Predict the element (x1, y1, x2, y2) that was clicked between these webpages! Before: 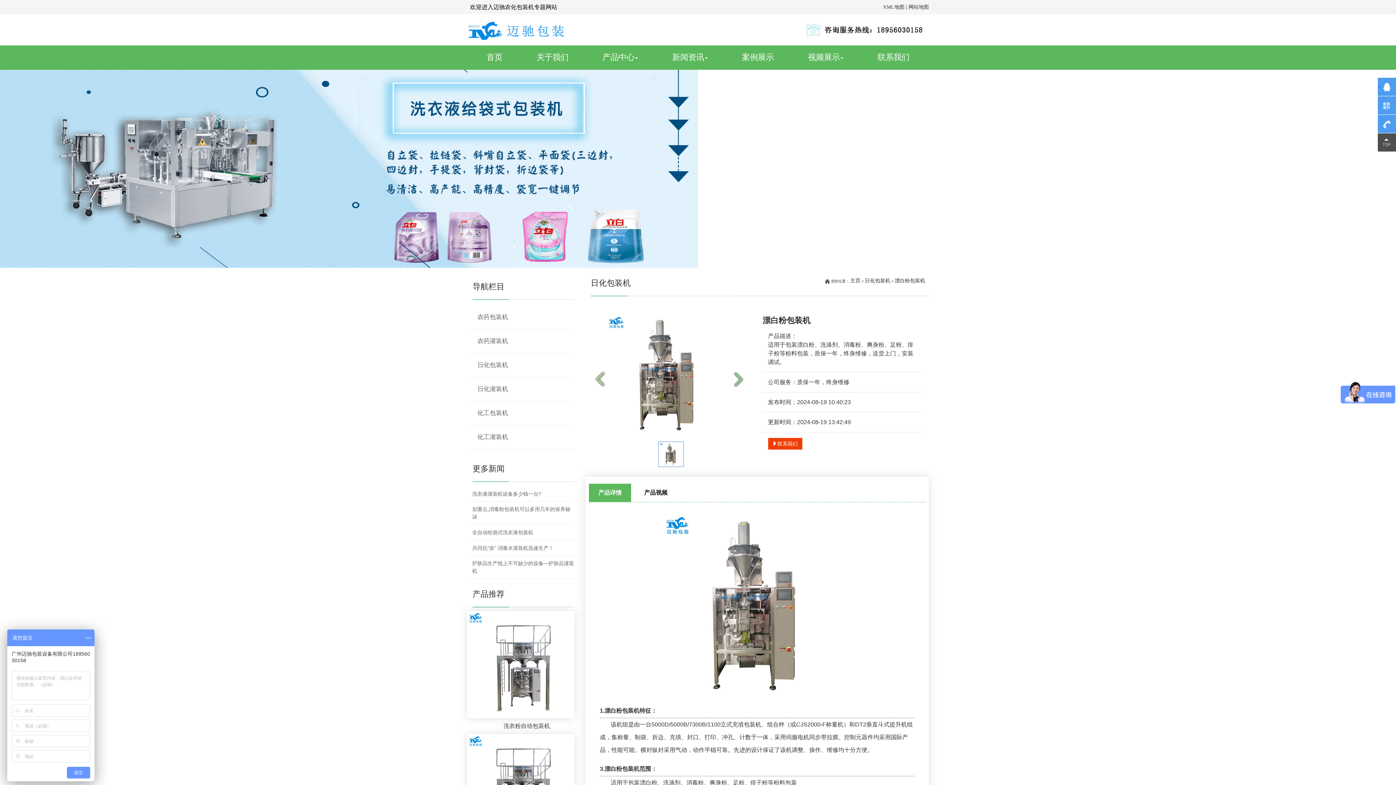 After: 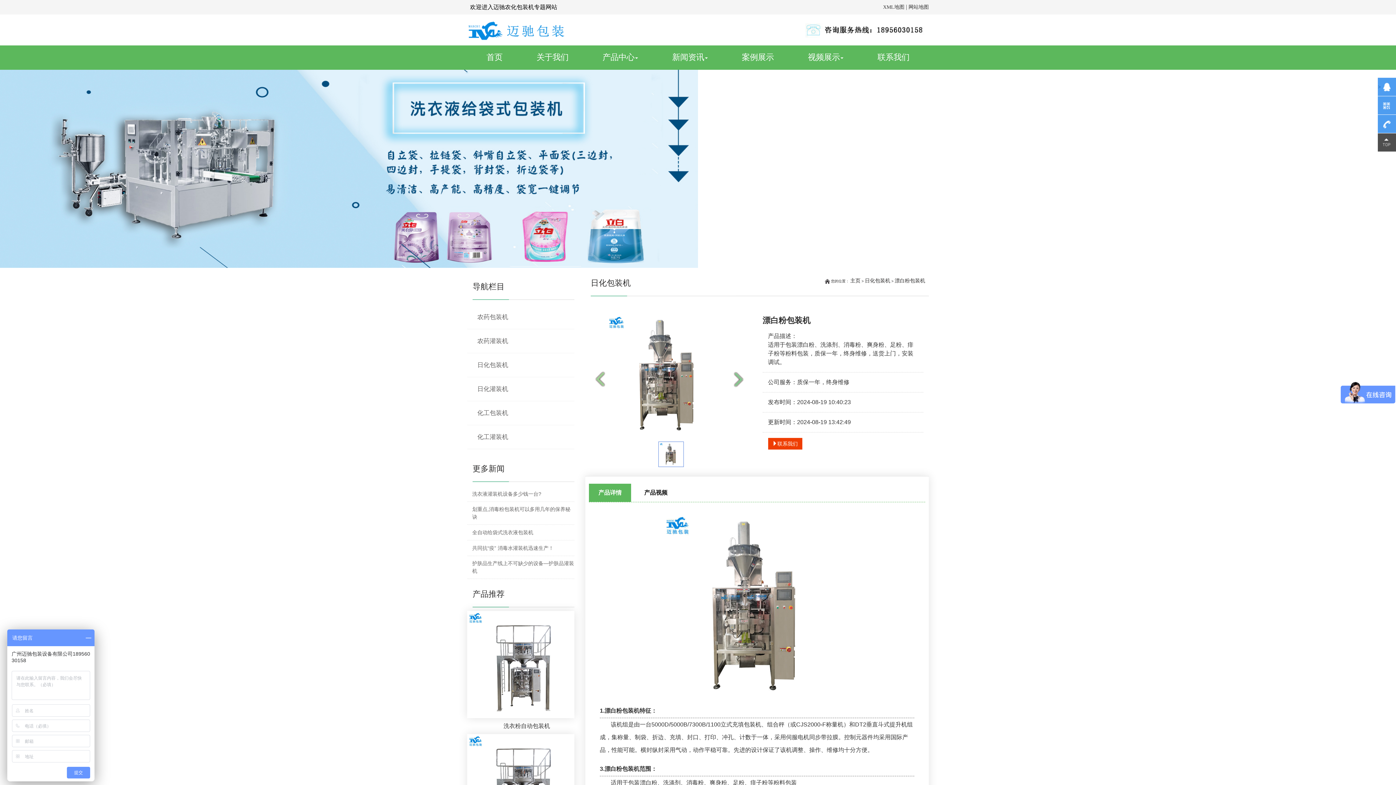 Action: bbox: (590, 372, 730, 378)